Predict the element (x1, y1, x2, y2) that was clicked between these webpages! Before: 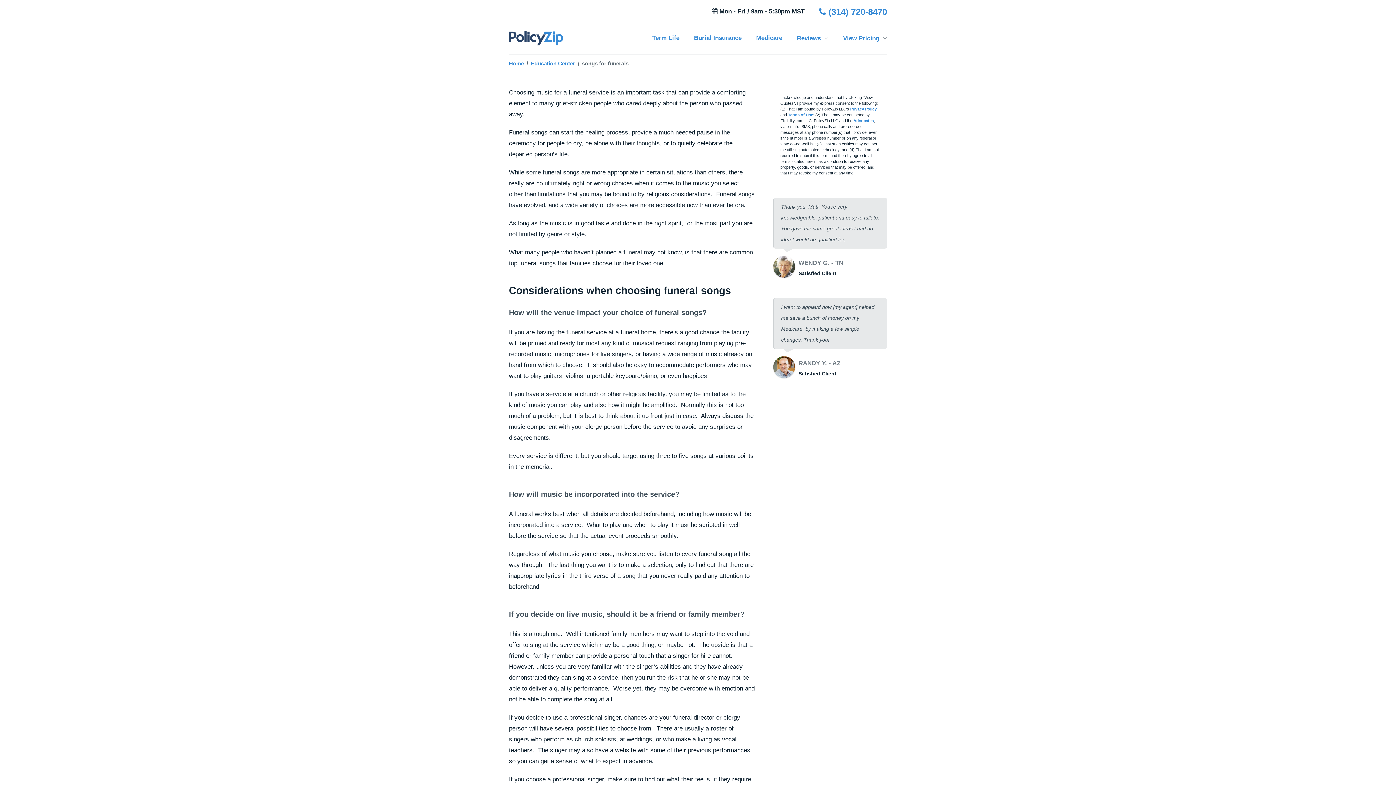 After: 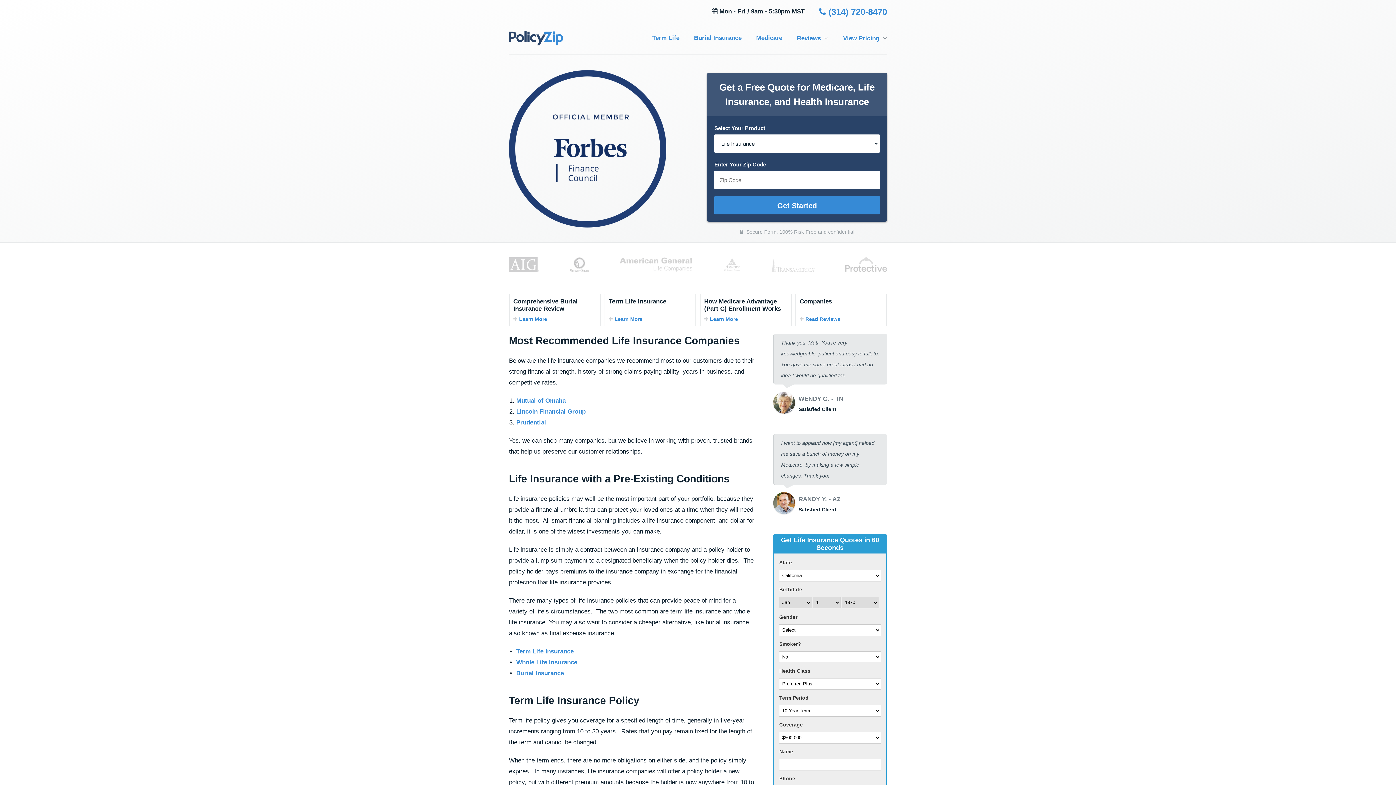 Action: bbox: (509, 30, 563, 47)